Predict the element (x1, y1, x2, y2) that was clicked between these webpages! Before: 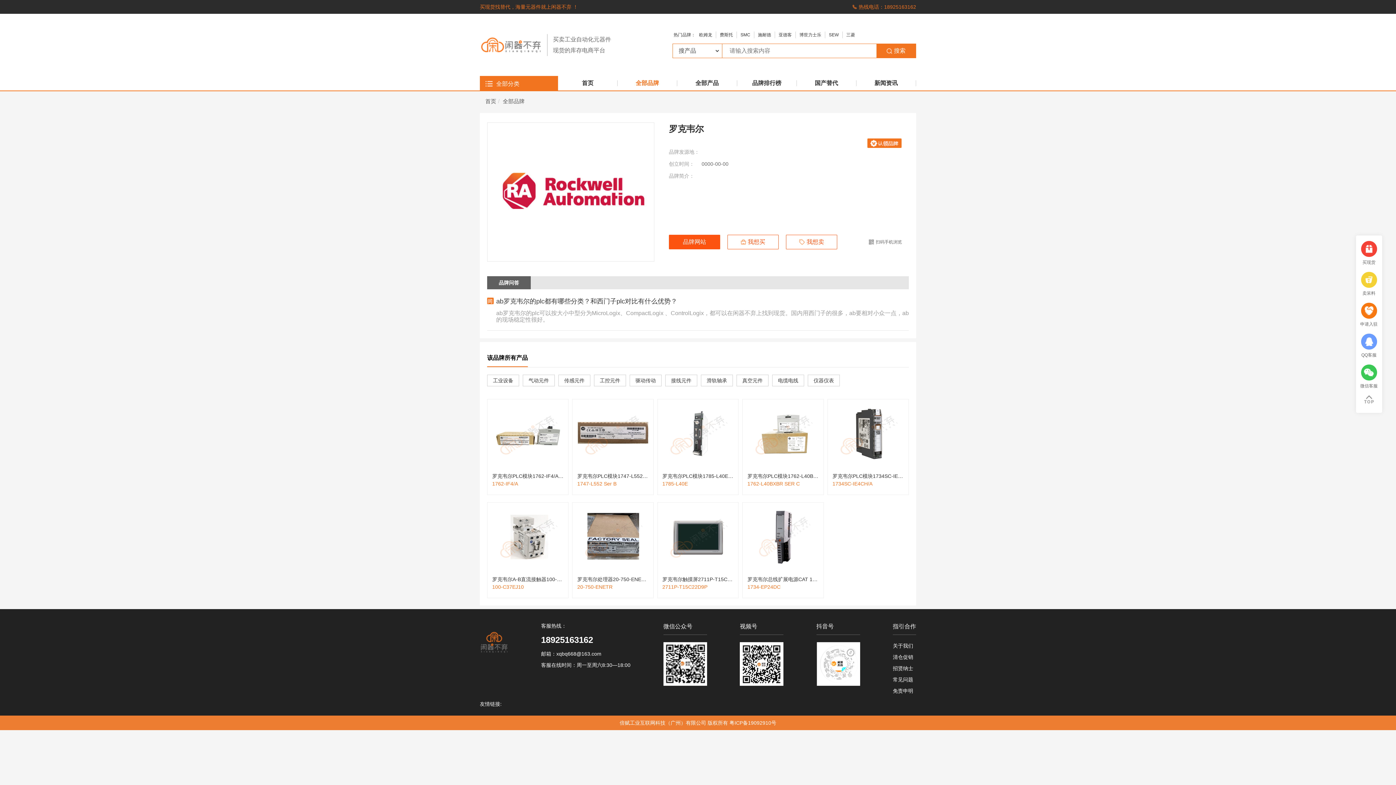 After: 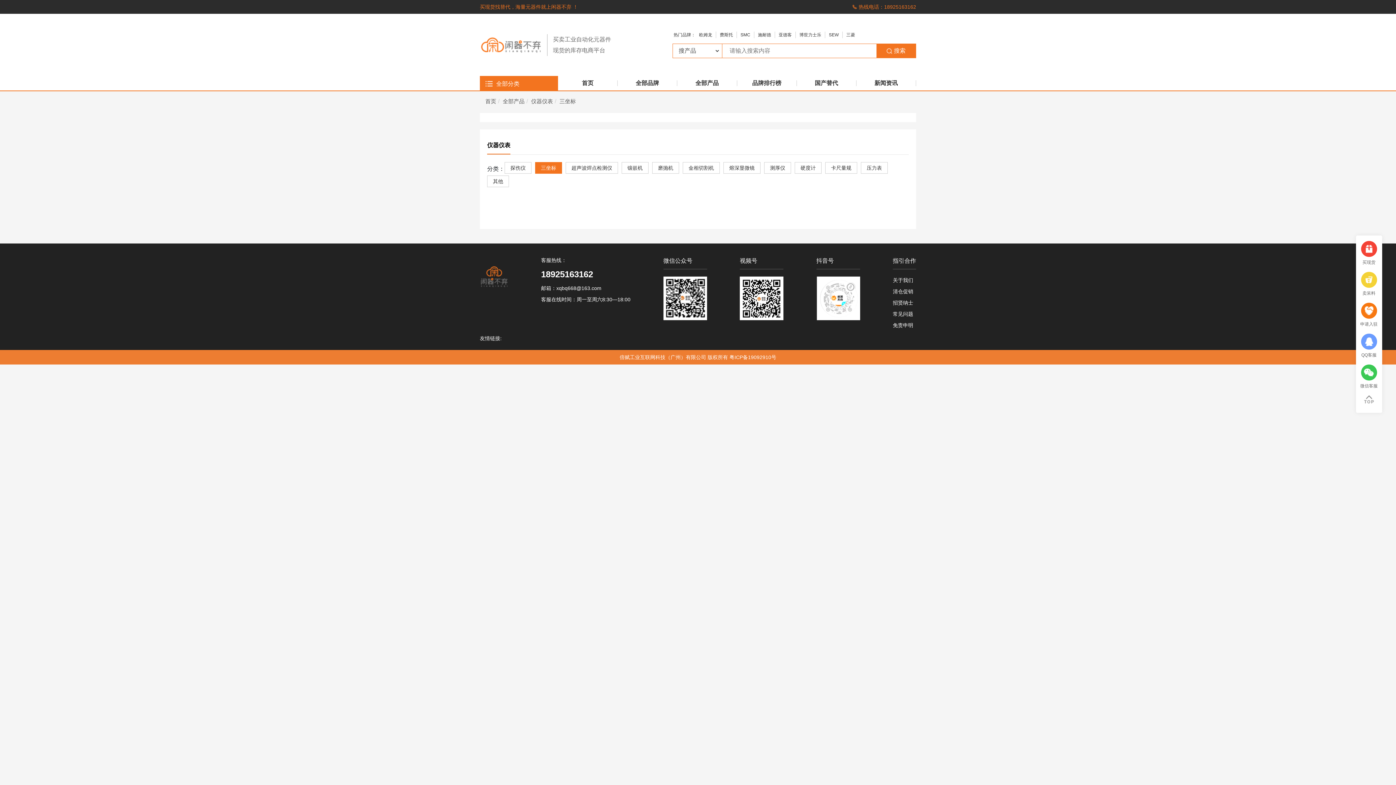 Action: label: 仪器仪表 bbox: (808, 374, 840, 386)